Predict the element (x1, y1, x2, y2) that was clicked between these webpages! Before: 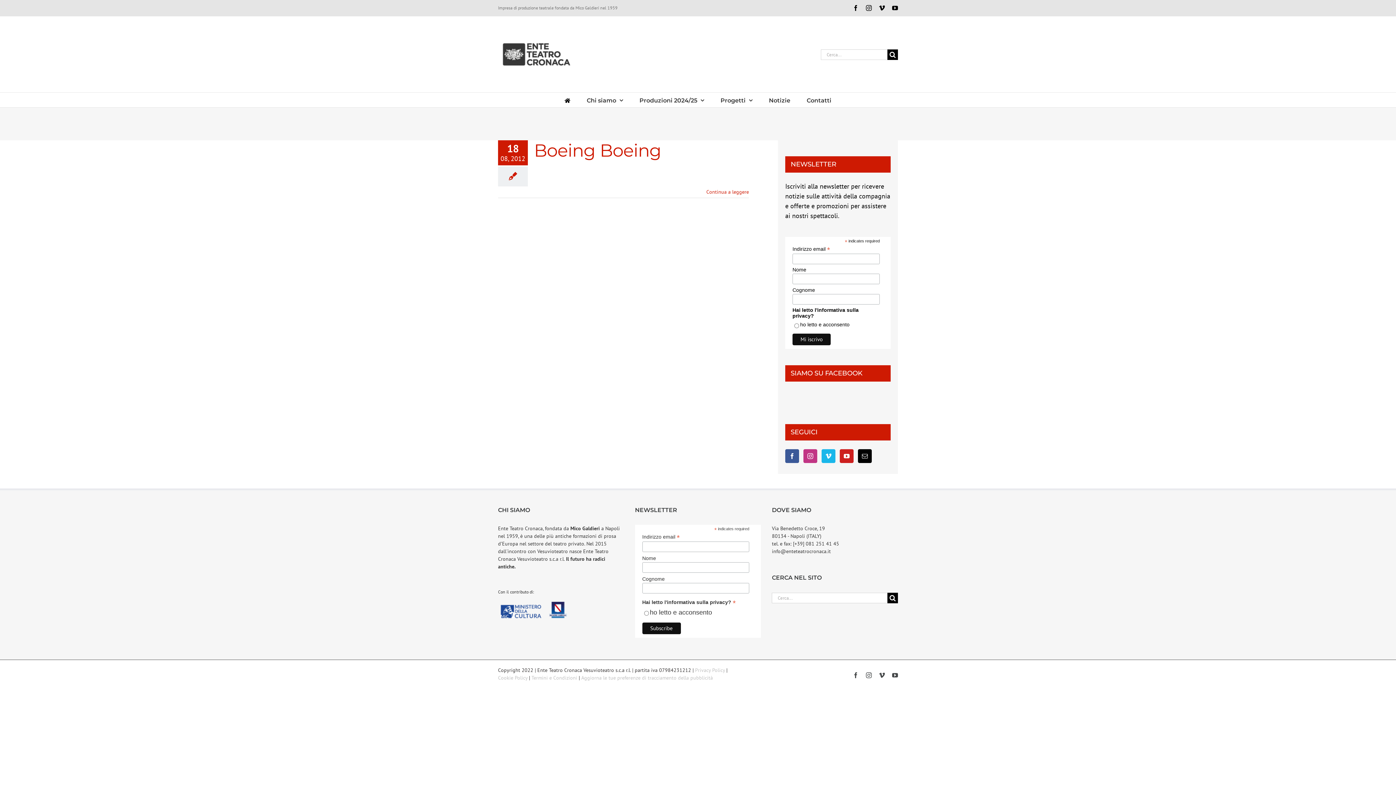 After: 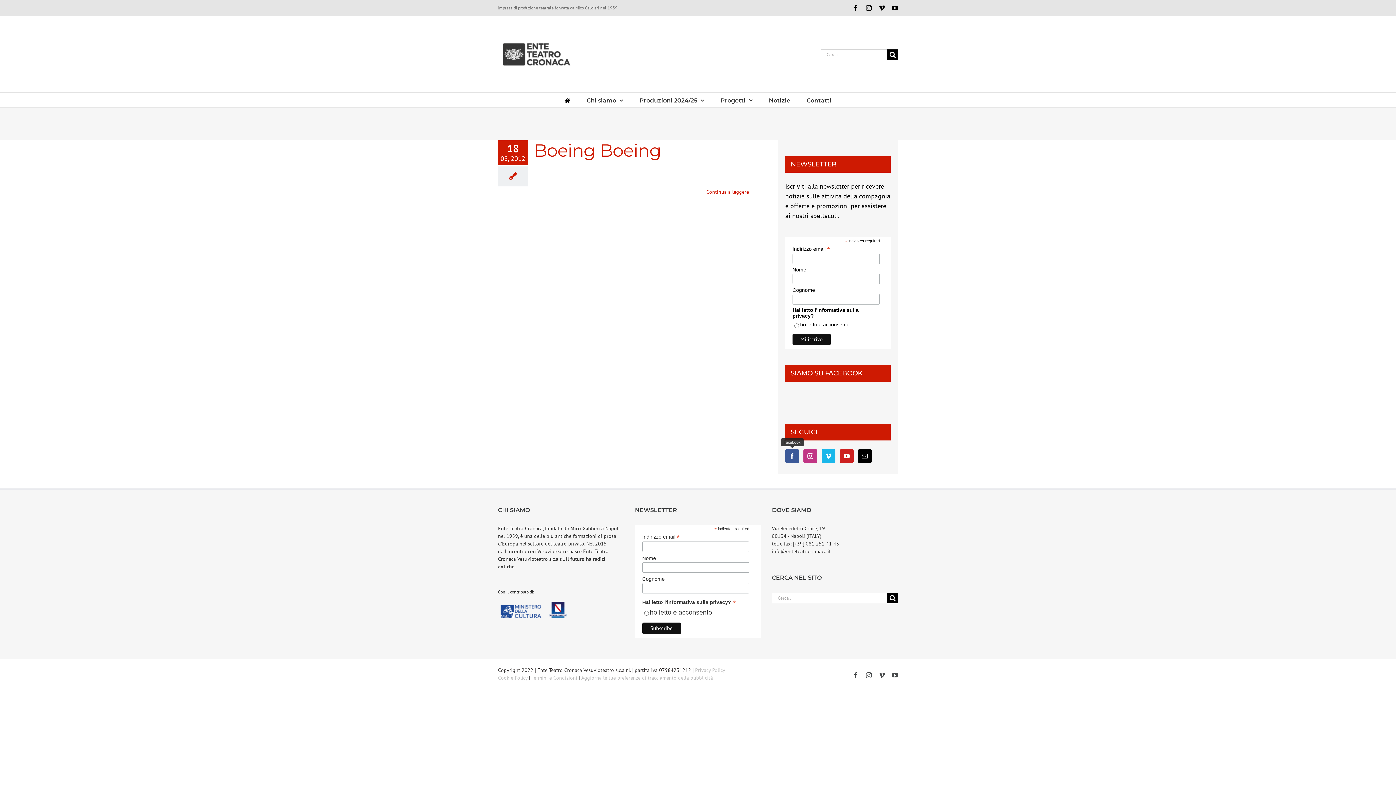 Action: label: Facebook bbox: (785, 449, 799, 463)